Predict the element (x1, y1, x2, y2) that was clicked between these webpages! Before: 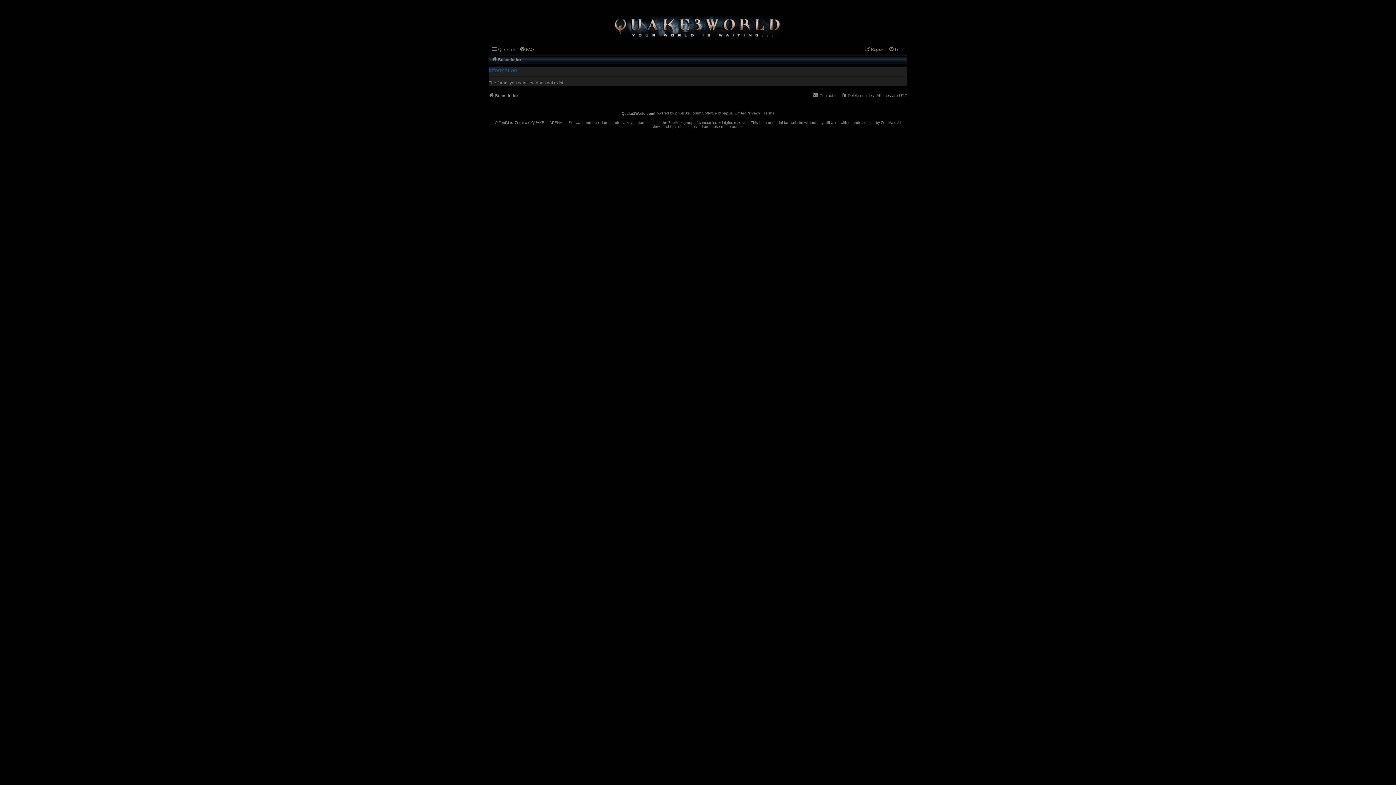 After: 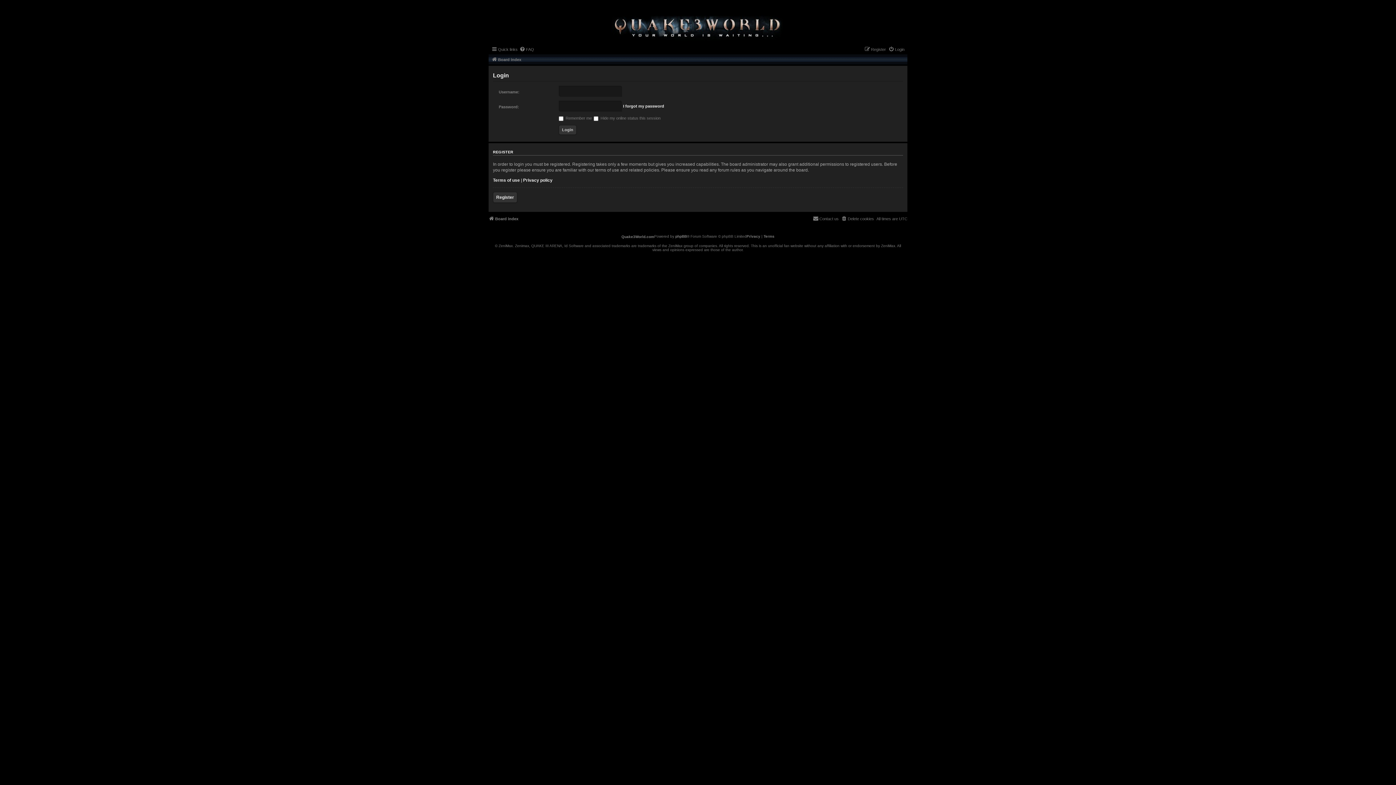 Action: label: Login bbox: (888, 45, 904, 53)